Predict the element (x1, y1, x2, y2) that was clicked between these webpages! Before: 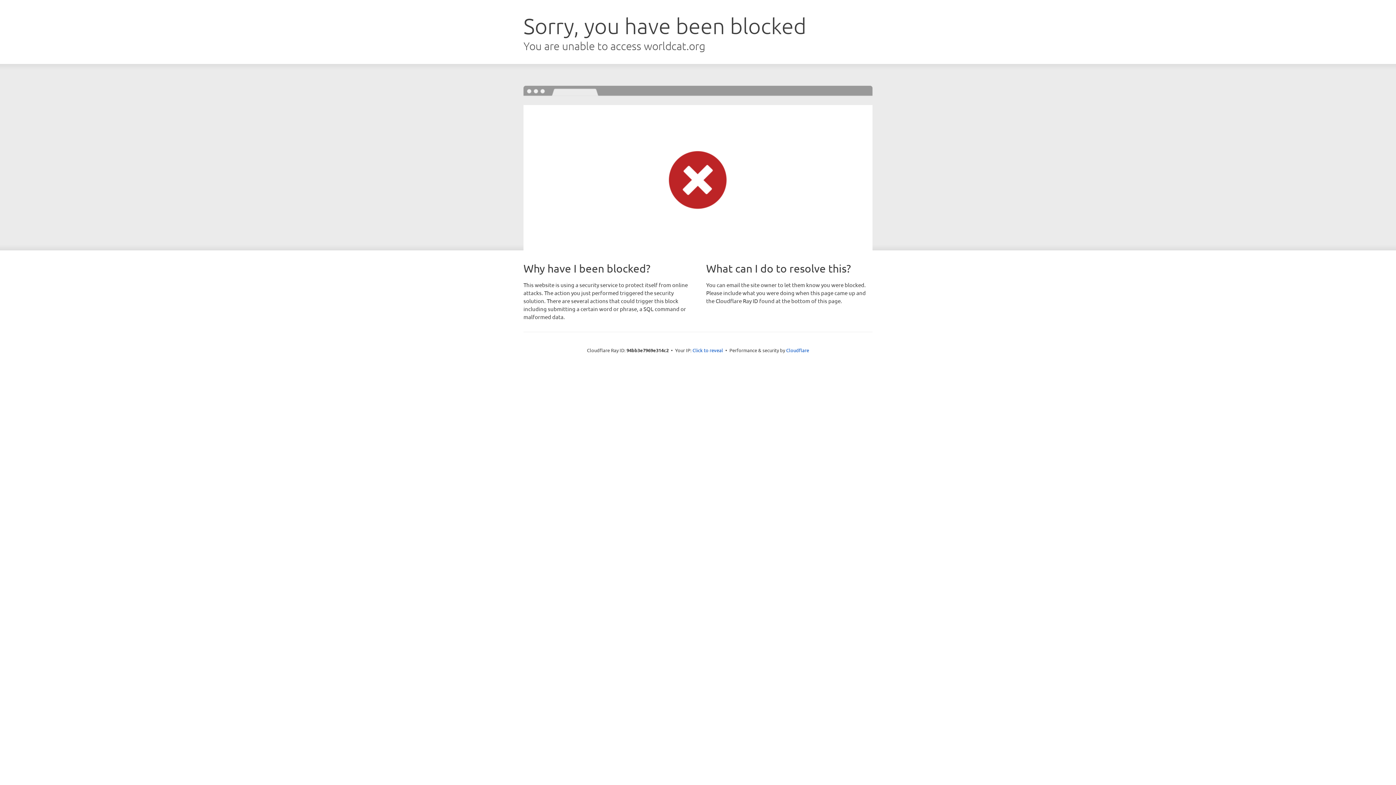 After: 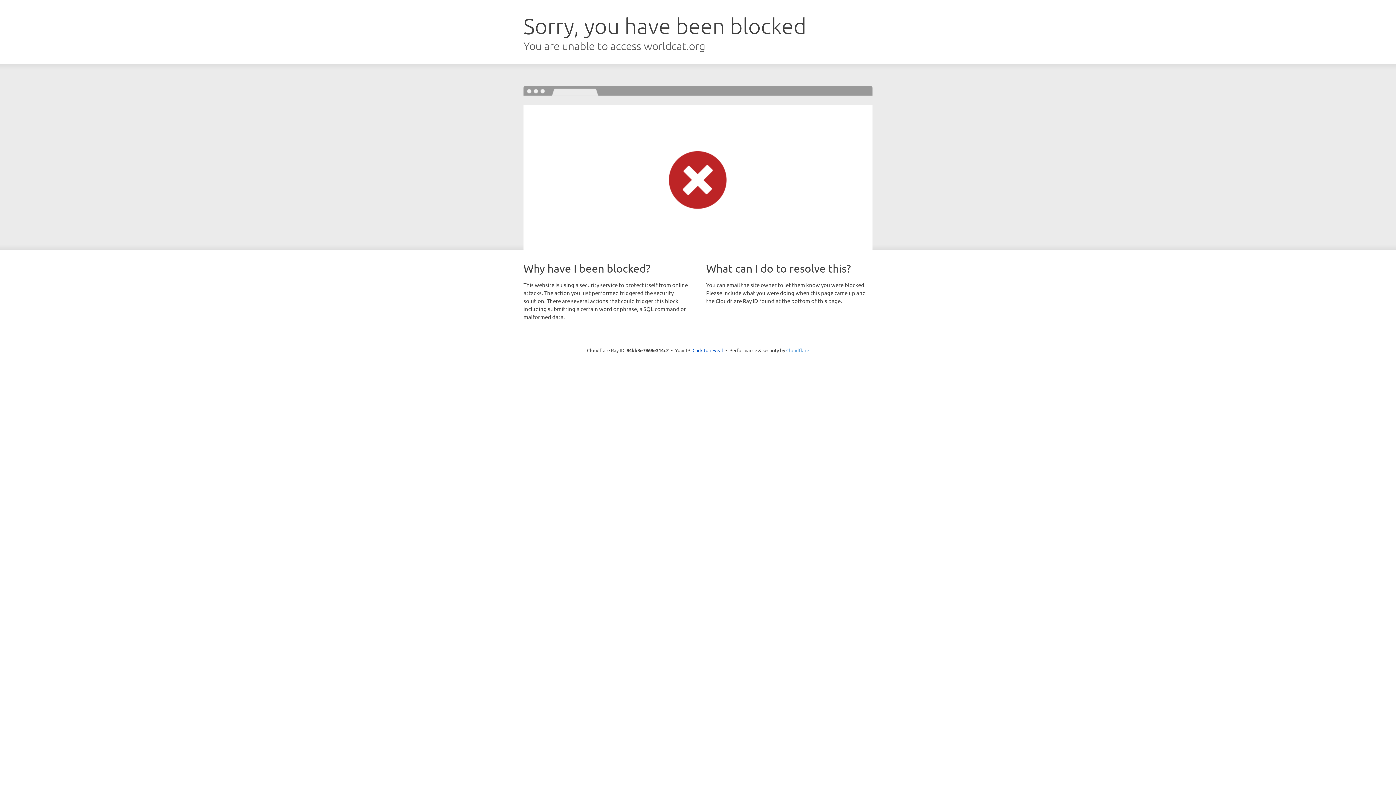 Action: label: Cloudflare bbox: (786, 347, 809, 353)